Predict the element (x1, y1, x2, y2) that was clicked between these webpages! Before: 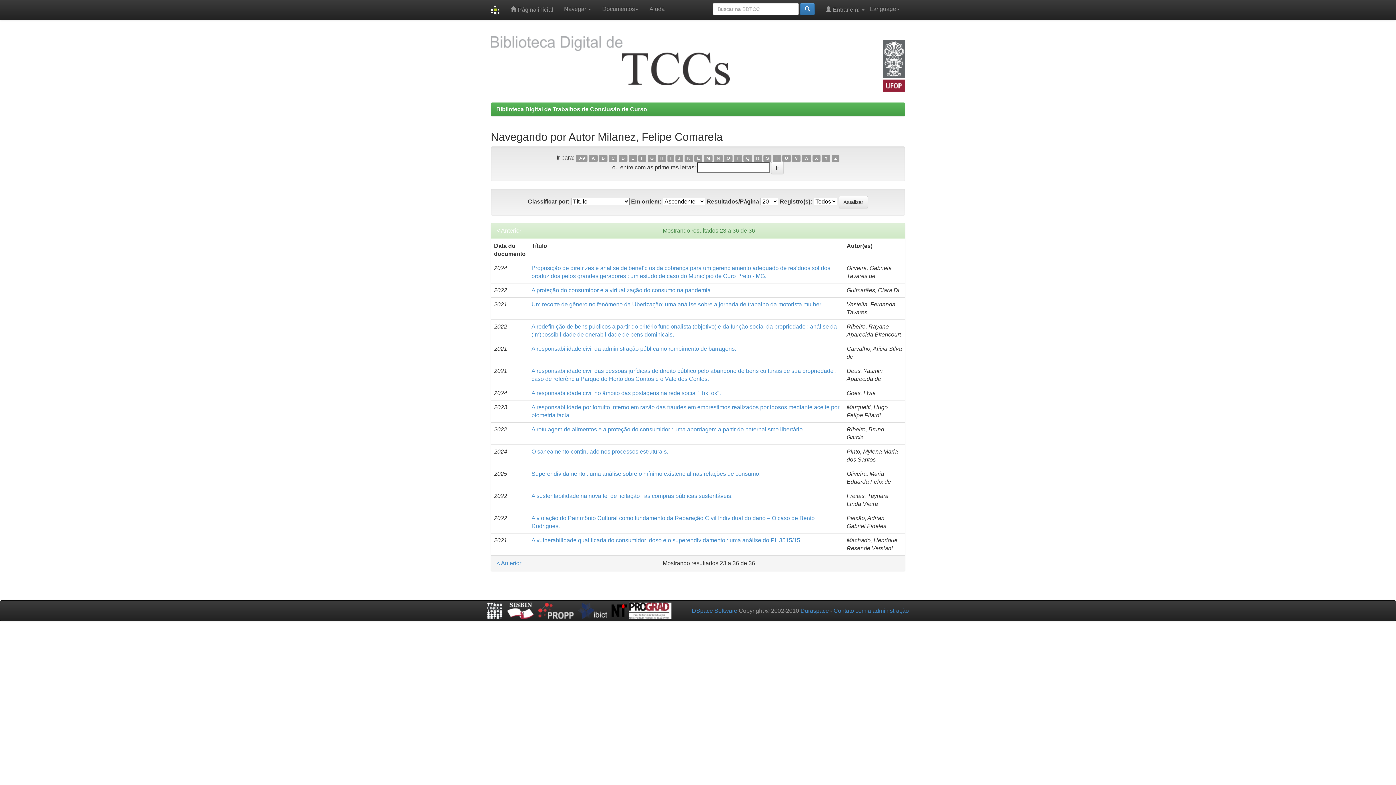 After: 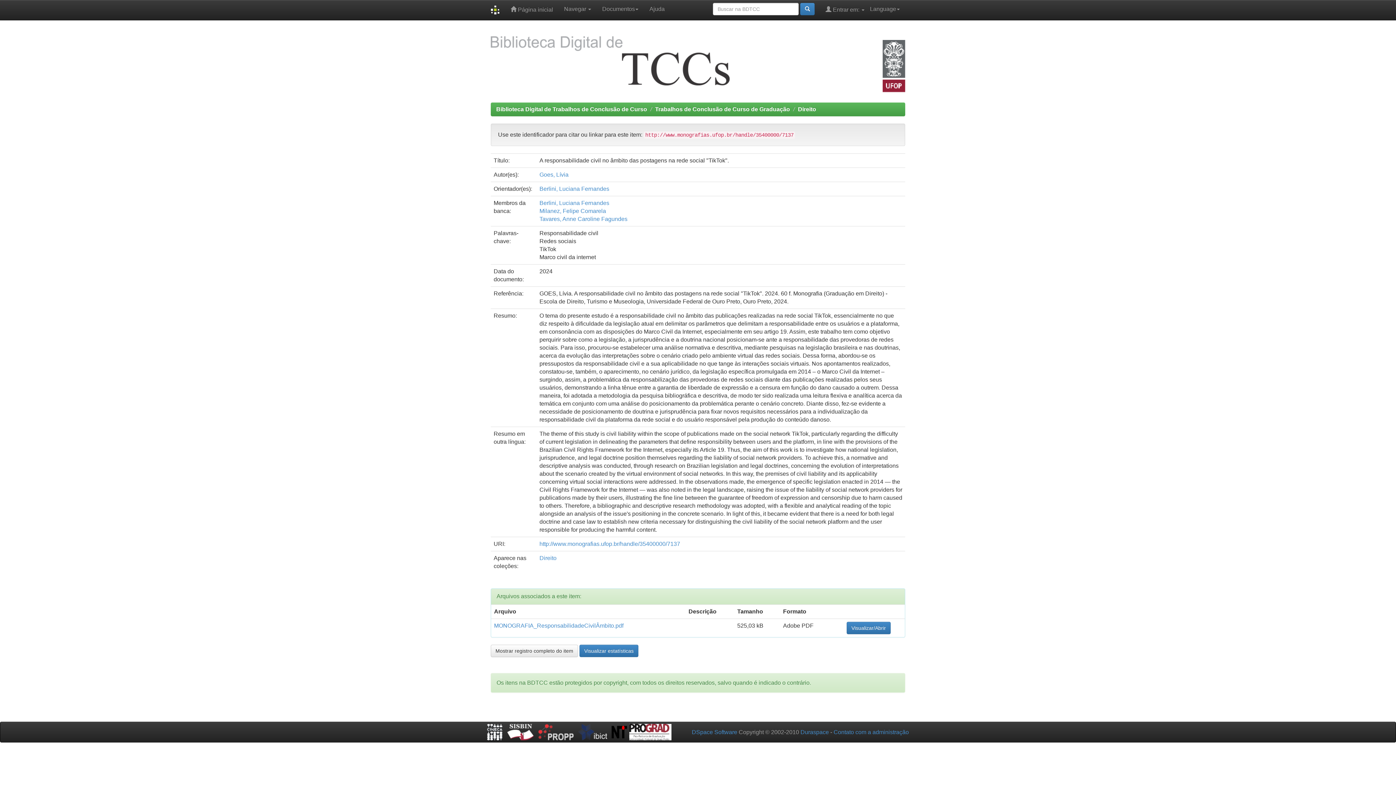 Action: label: A responsabilidade civil no âmbito das postagens na rede social "TikTok". bbox: (531, 390, 721, 396)